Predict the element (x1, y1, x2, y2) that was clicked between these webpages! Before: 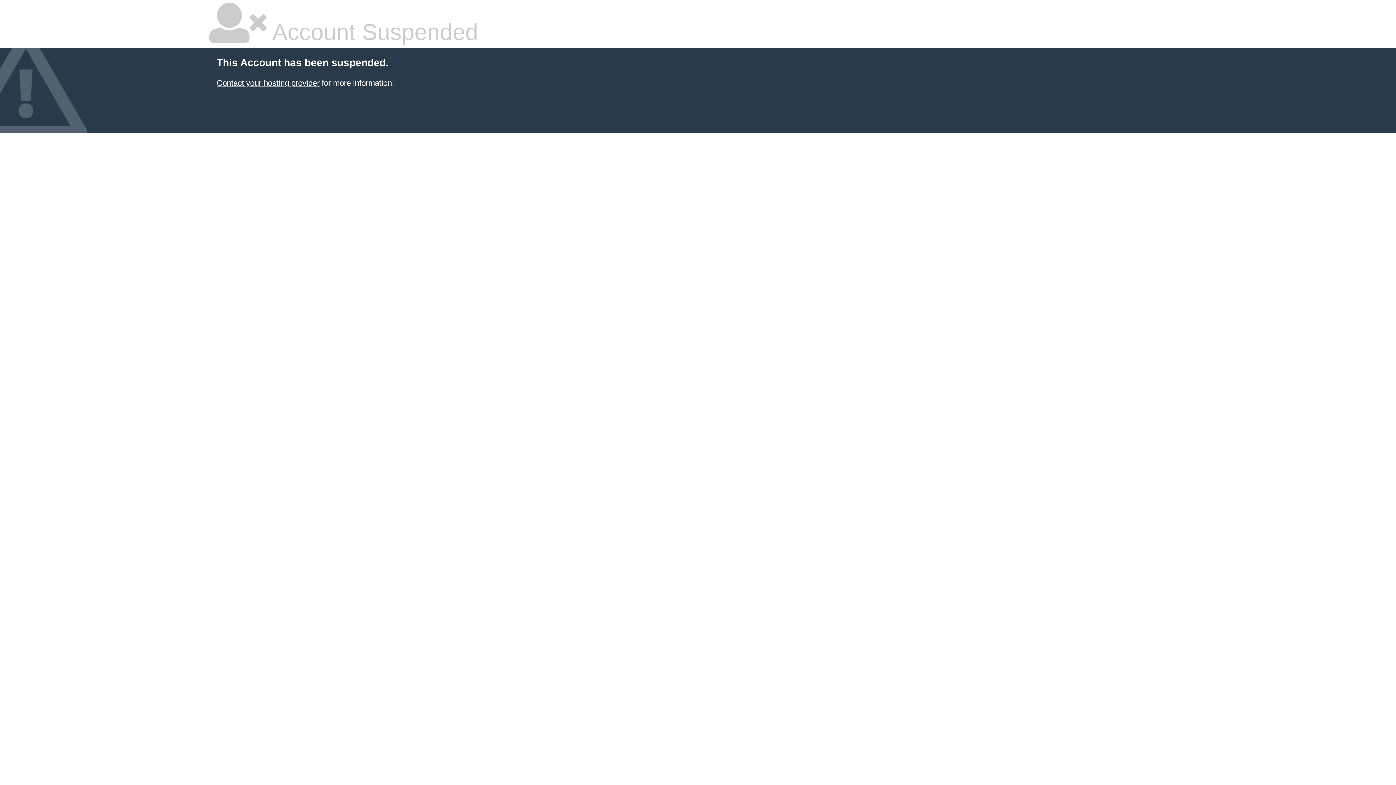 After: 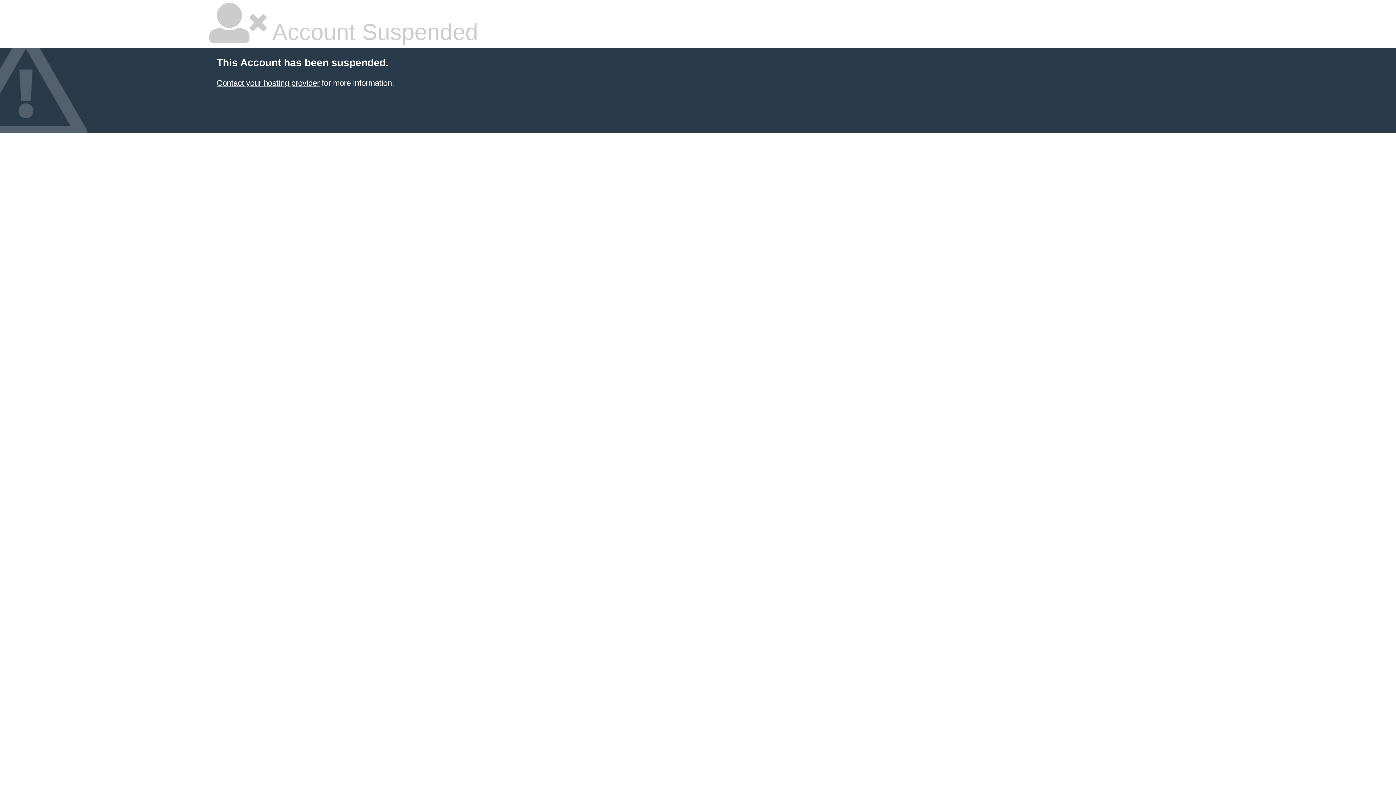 Action: bbox: (216, 78, 319, 87) label: Contact your hosting provider